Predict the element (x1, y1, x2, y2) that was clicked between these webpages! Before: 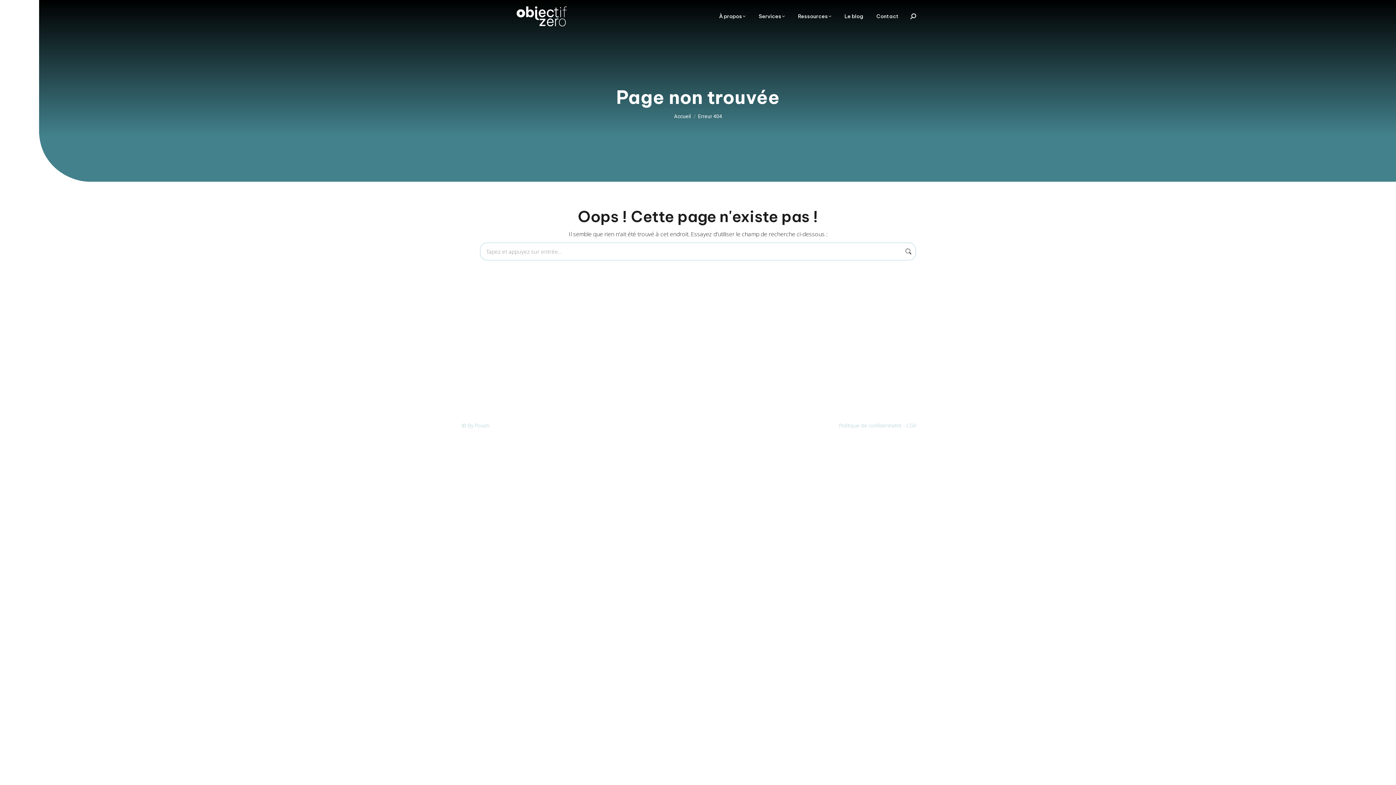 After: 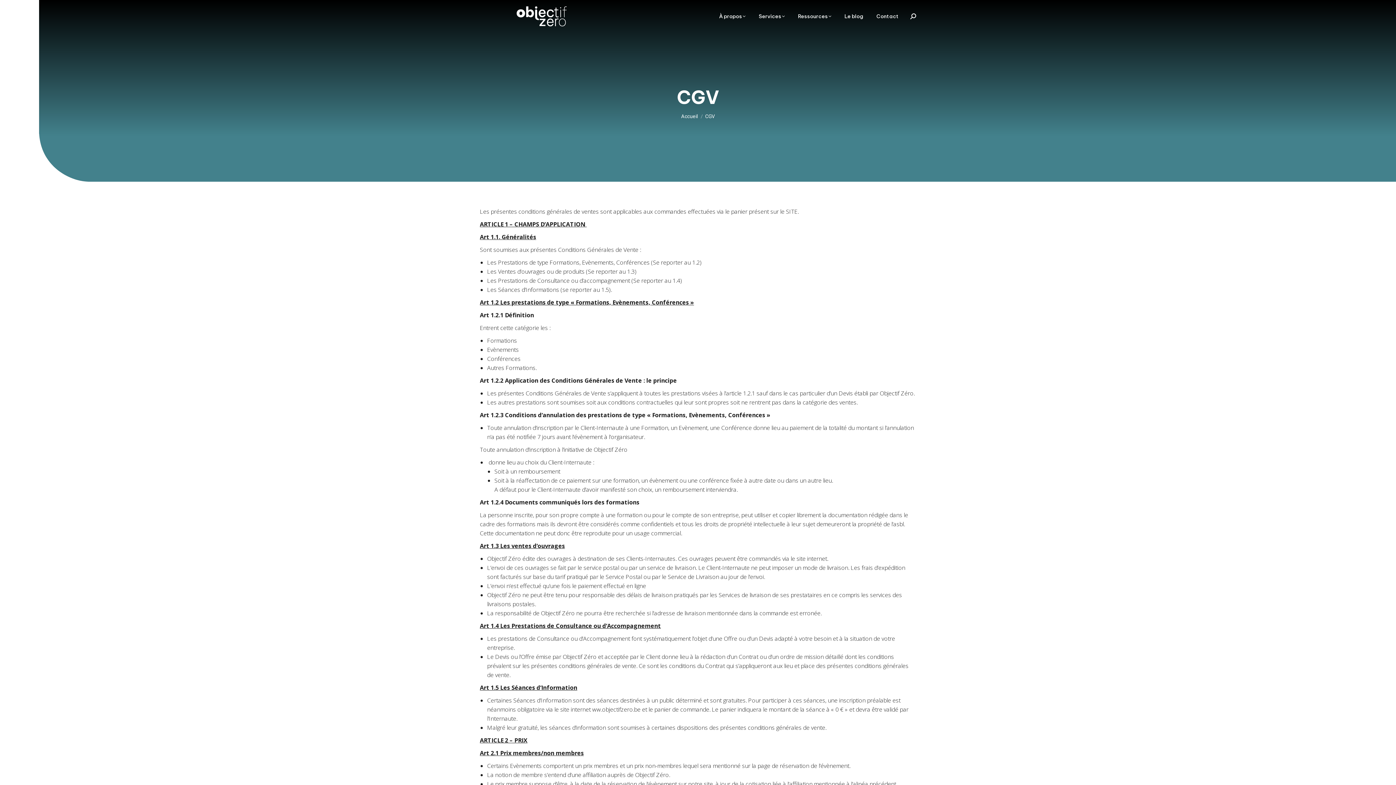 Action: bbox: (906, 422, 916, 428) label: CGV